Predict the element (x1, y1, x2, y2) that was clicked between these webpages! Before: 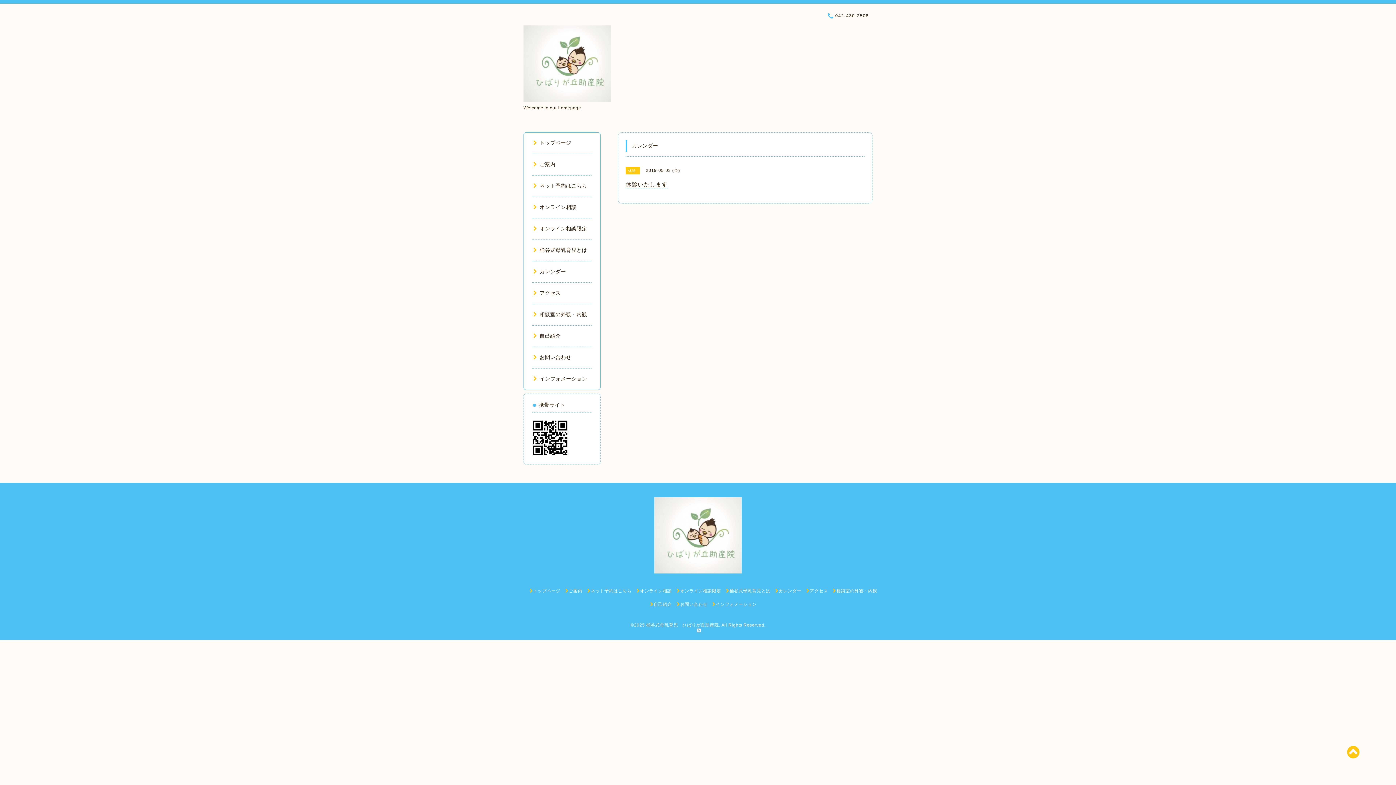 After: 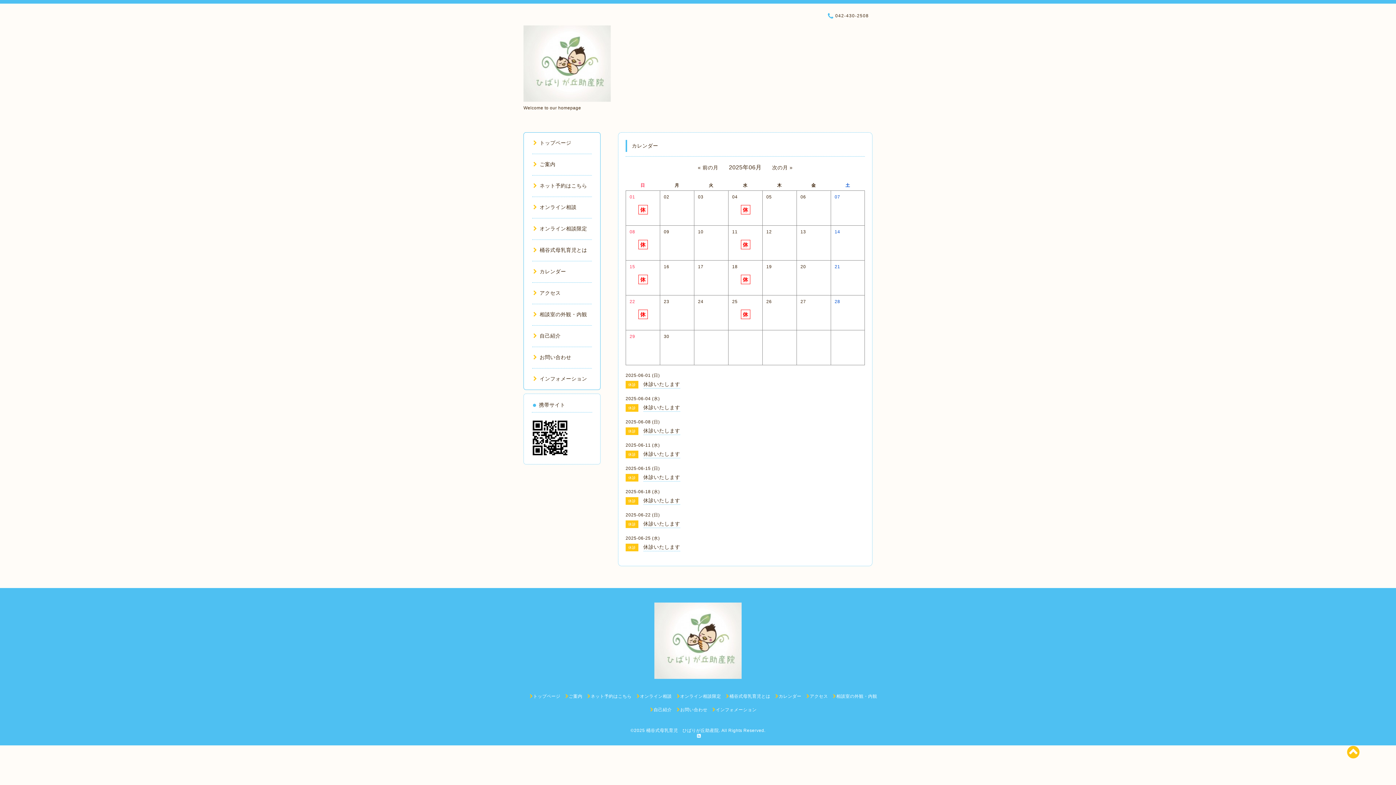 Action: label: カレンダー bbox: (775, 588, 801, 593)